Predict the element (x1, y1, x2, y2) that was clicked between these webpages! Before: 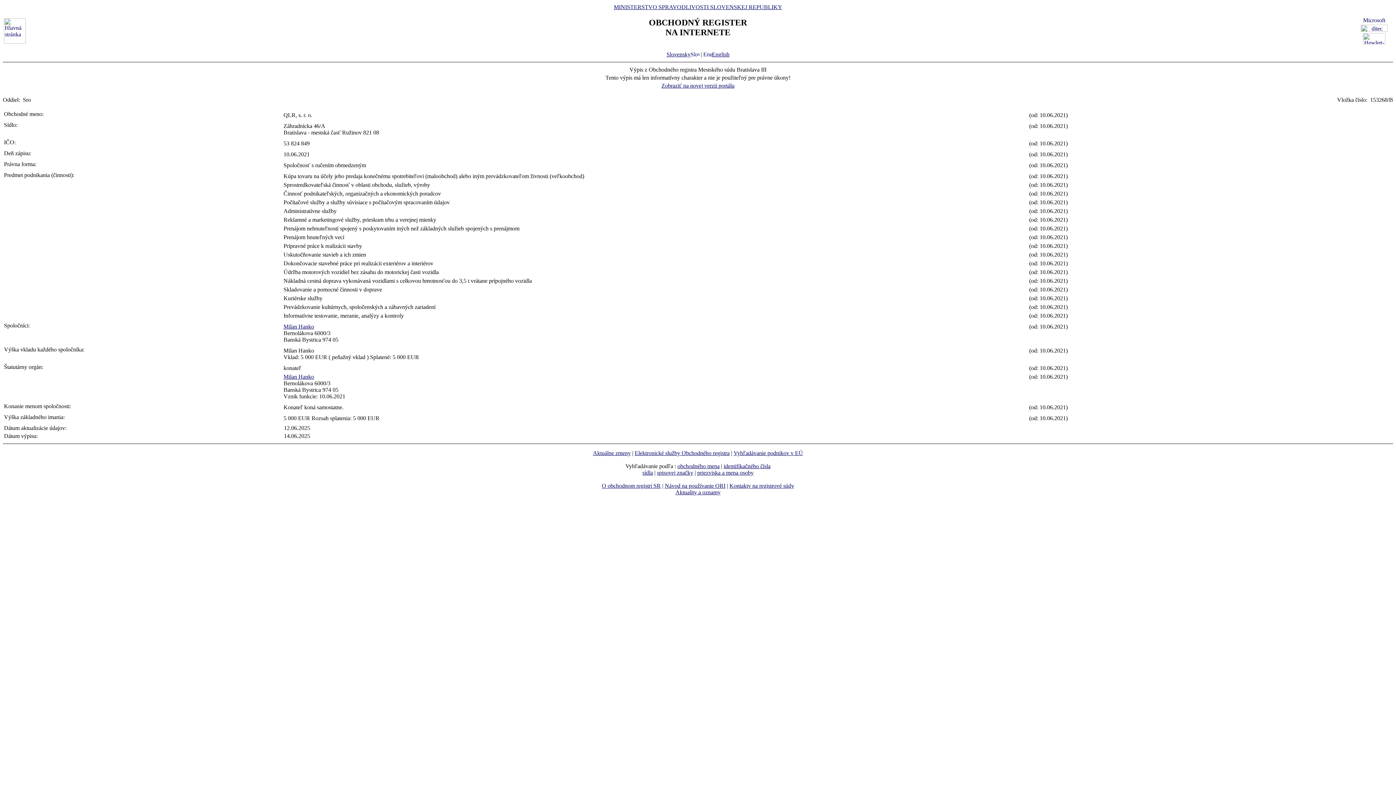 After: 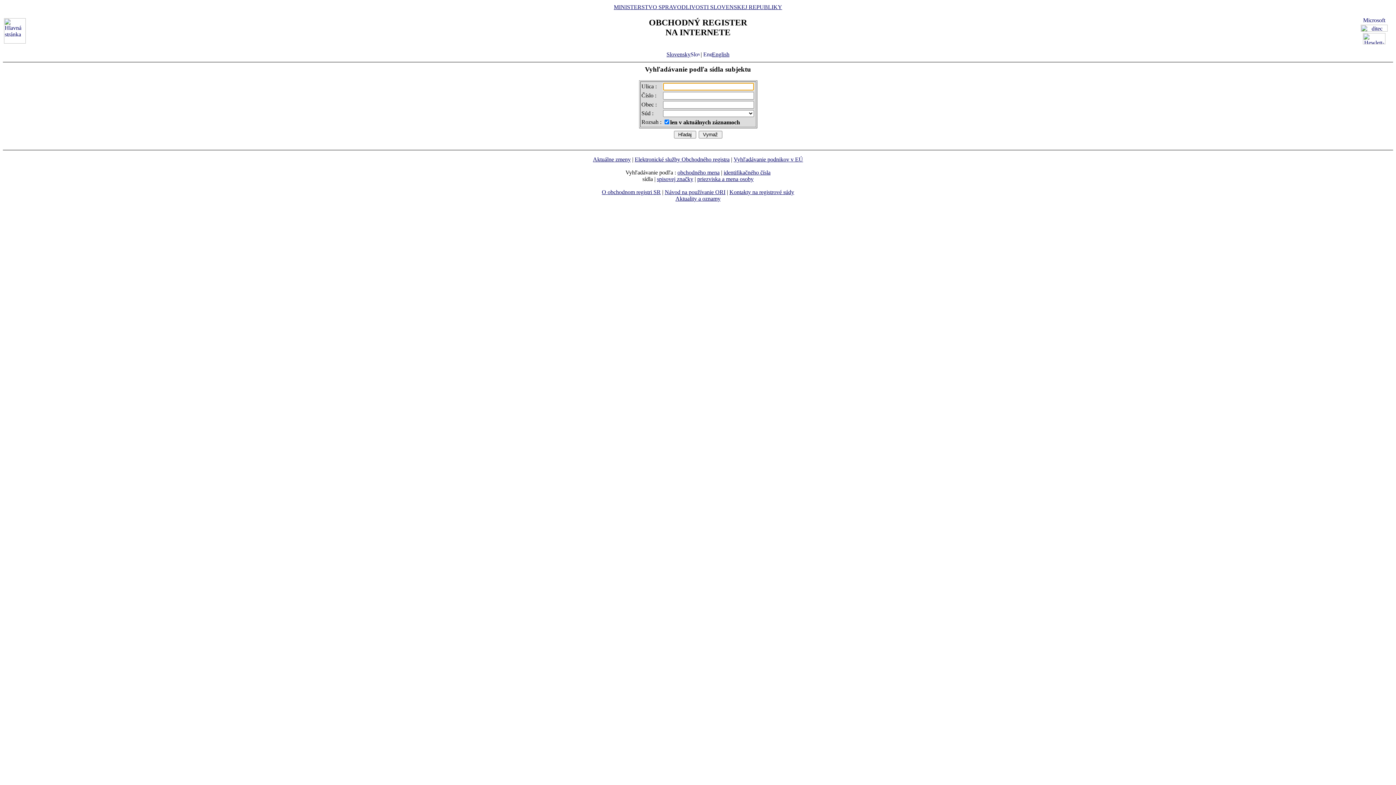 Action: bbox: (642, 469, 653, 476) label: sídla